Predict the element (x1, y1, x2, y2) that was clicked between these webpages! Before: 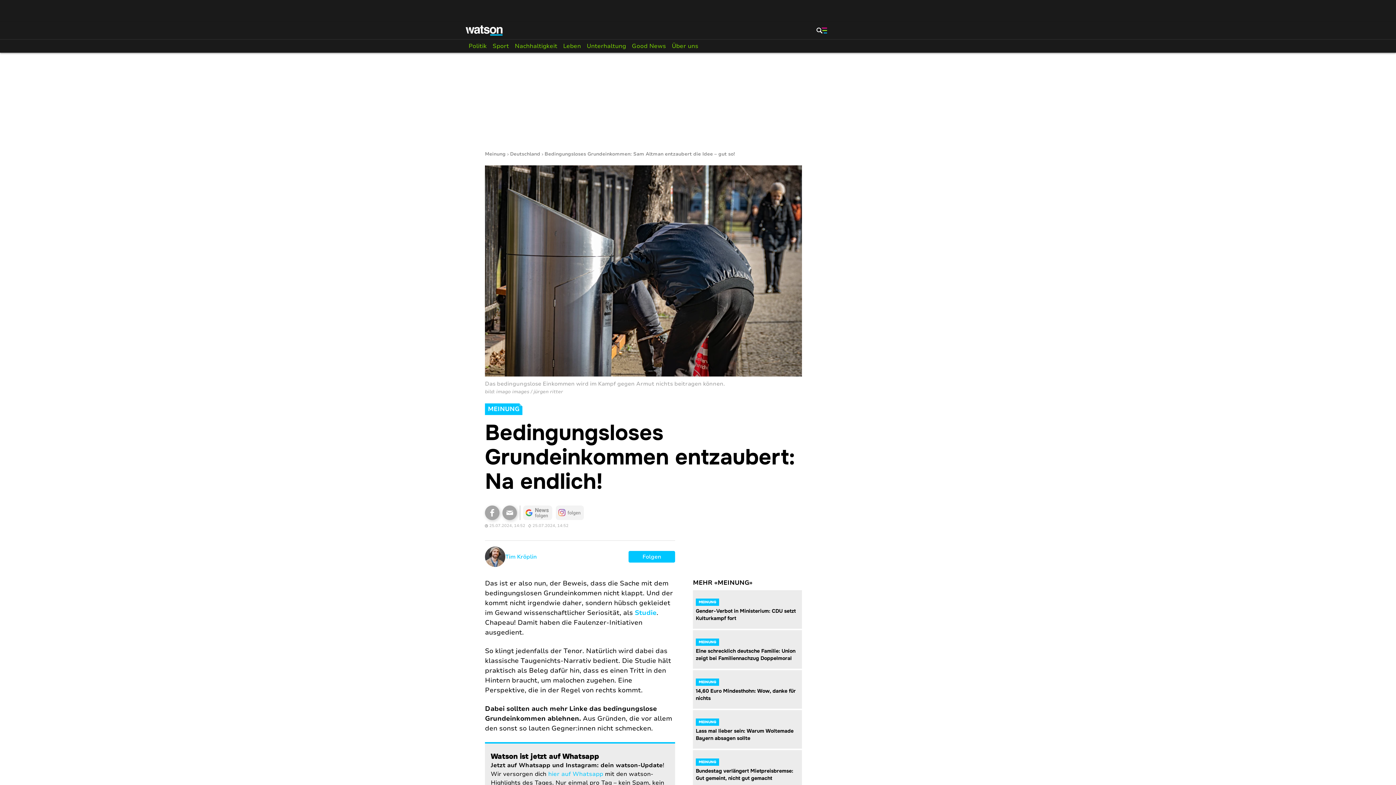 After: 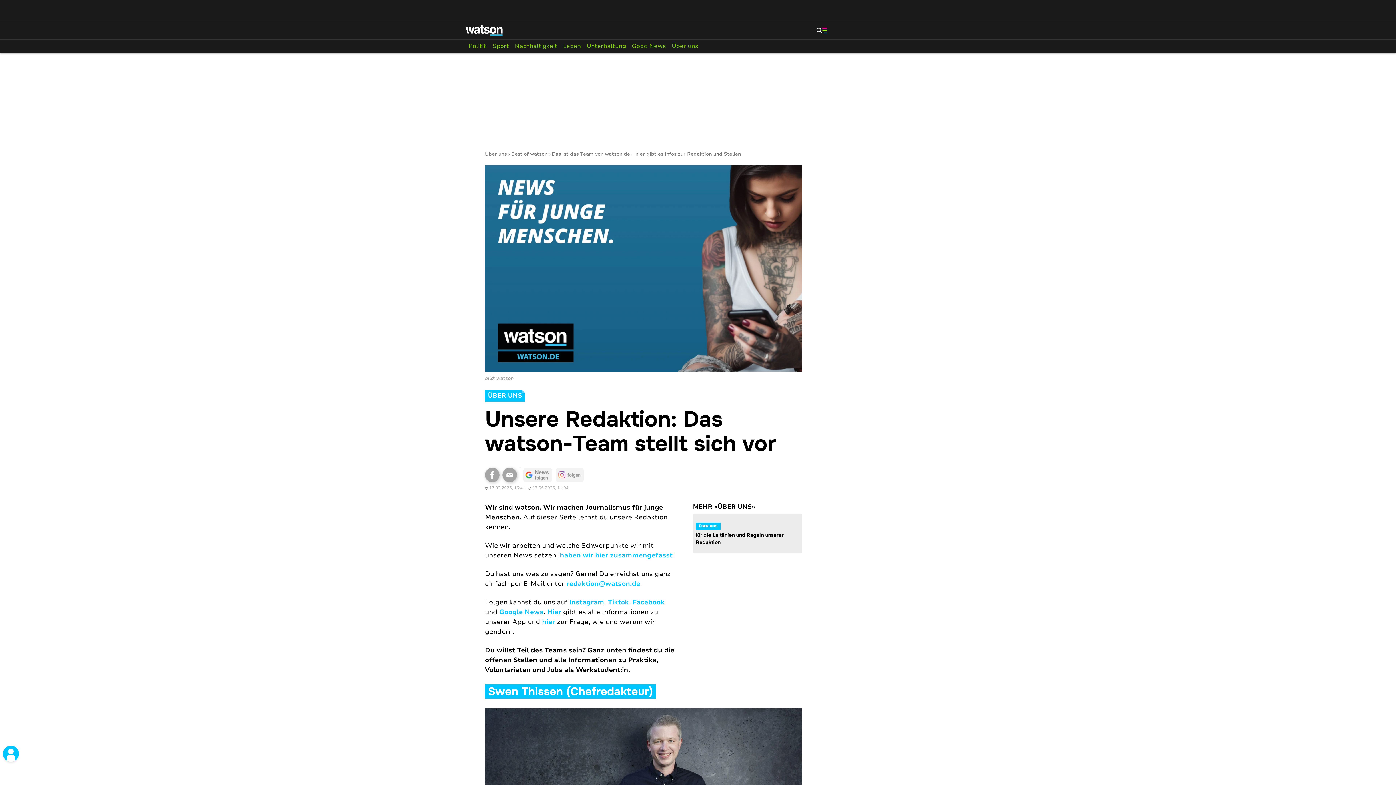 Action: bbox: (669, 39, 701, 52) label: Über uns